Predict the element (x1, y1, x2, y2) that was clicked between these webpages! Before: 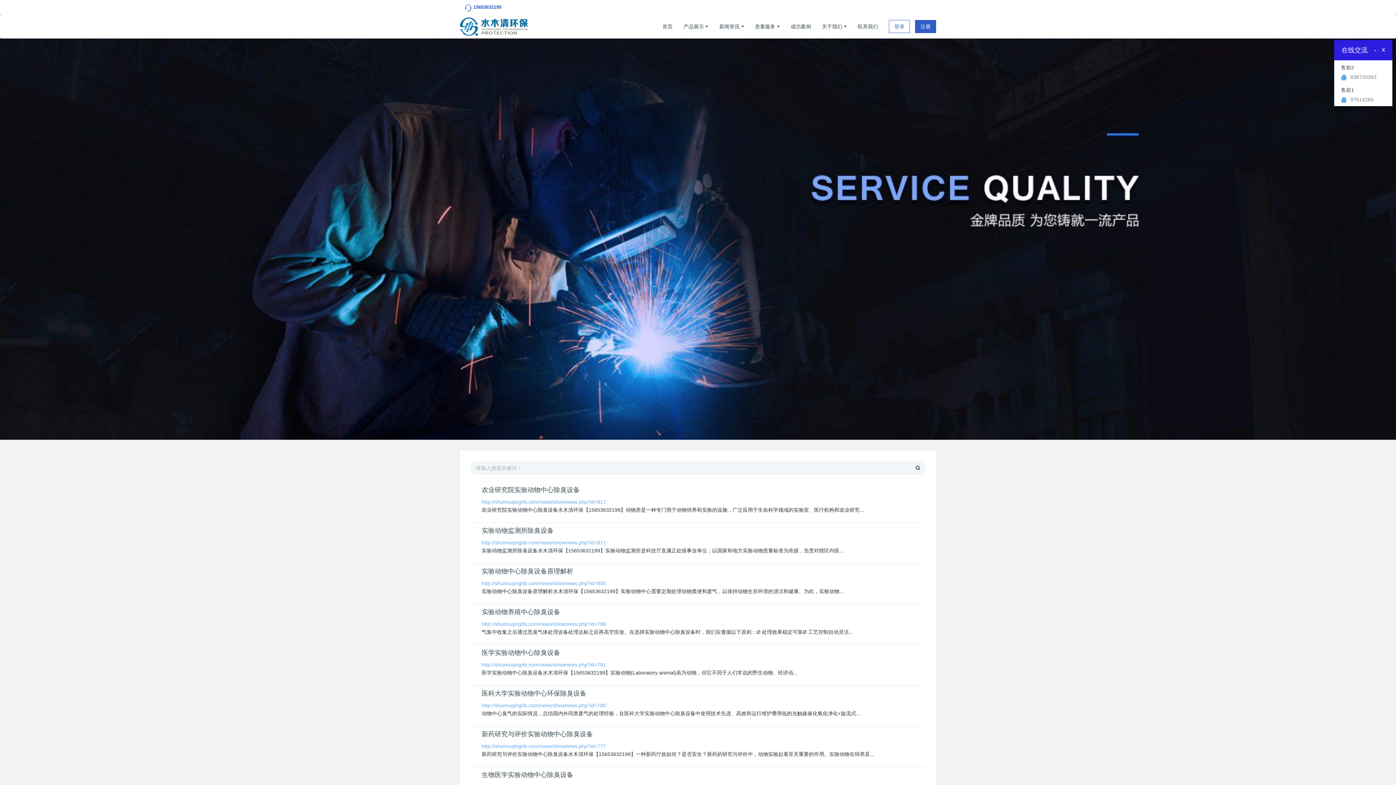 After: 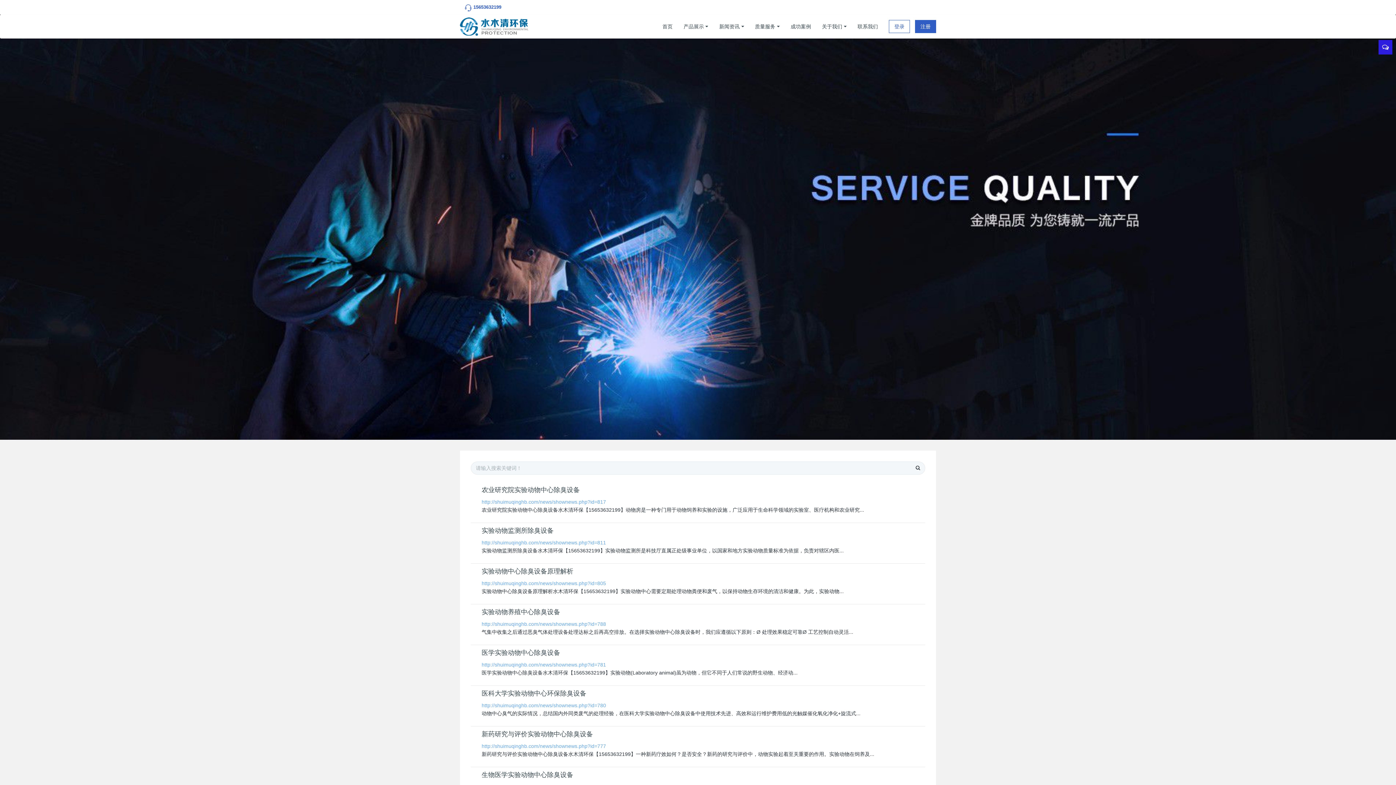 Action: label: - bbox: (1374, 47, 1376, 53)